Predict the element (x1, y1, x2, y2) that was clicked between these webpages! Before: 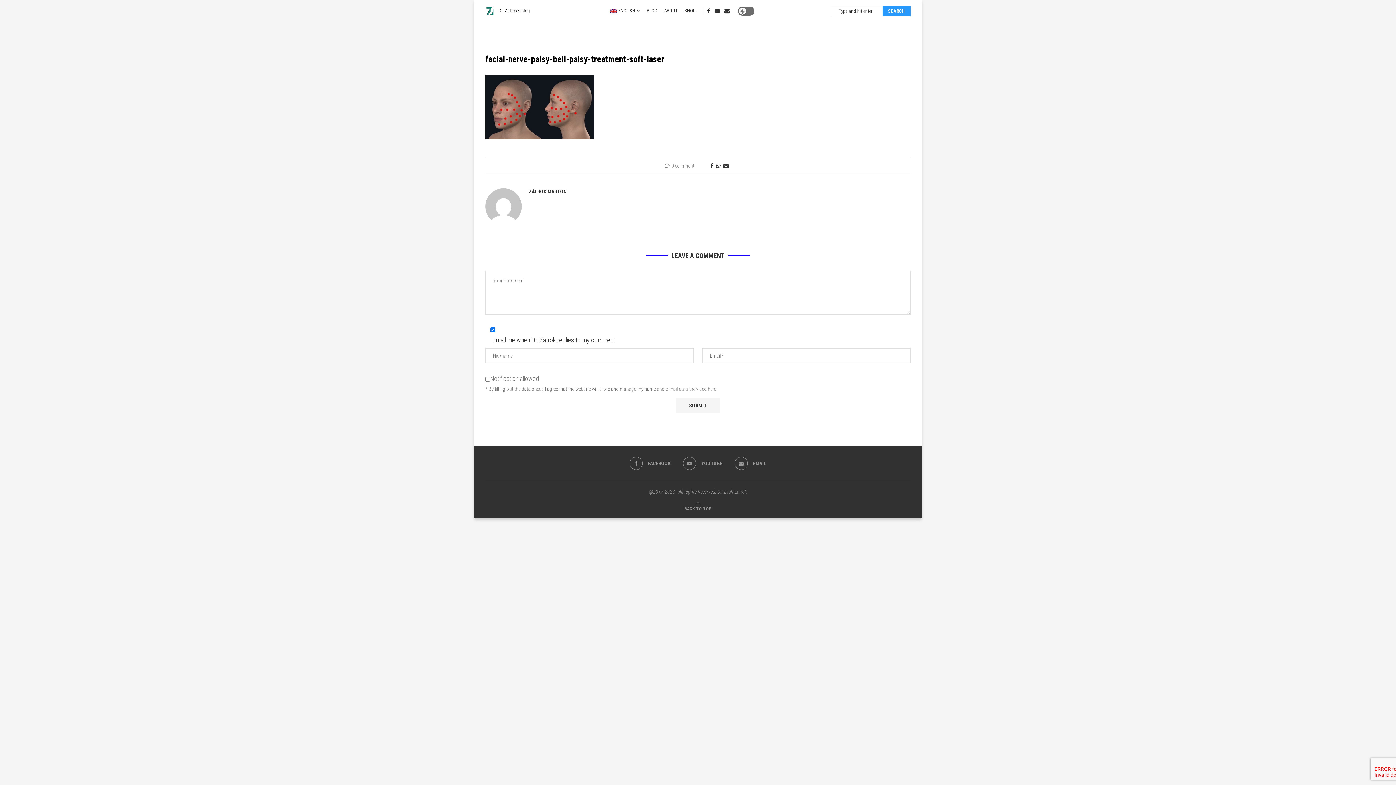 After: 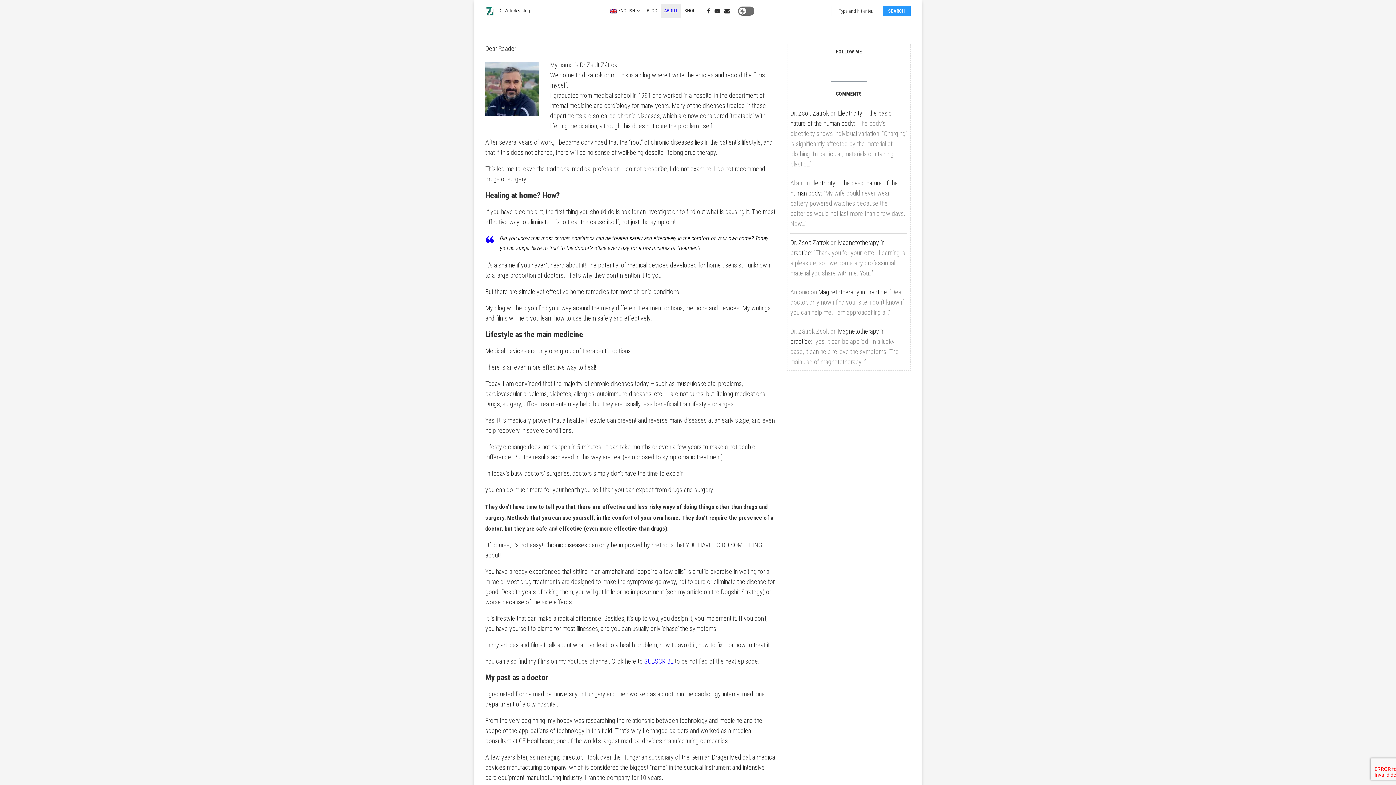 Action: bbox: (660, 3, 681, 18) label: ABOUT